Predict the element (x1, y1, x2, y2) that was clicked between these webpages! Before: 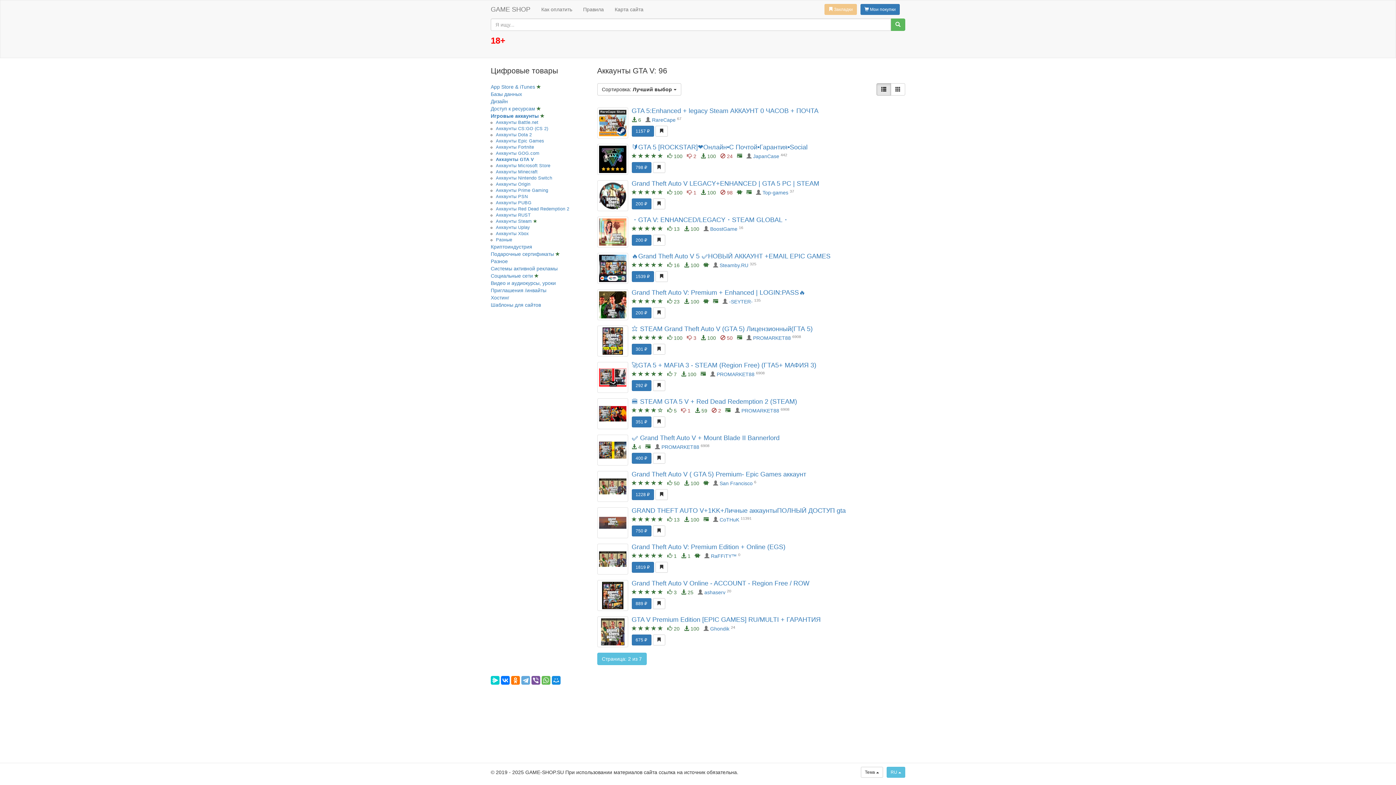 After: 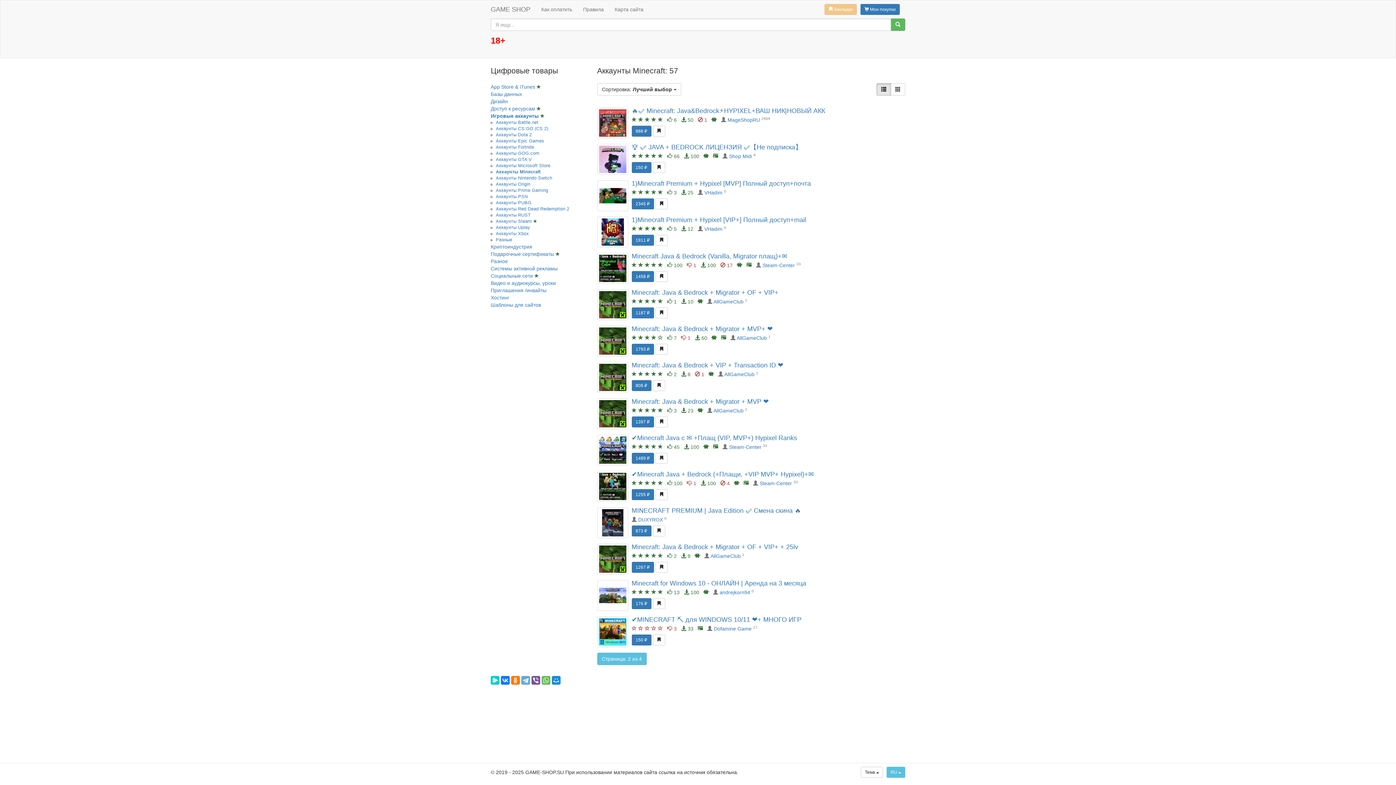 Action: bbox: (496, 169, 537, 174) label: Аккаунты Minecraft